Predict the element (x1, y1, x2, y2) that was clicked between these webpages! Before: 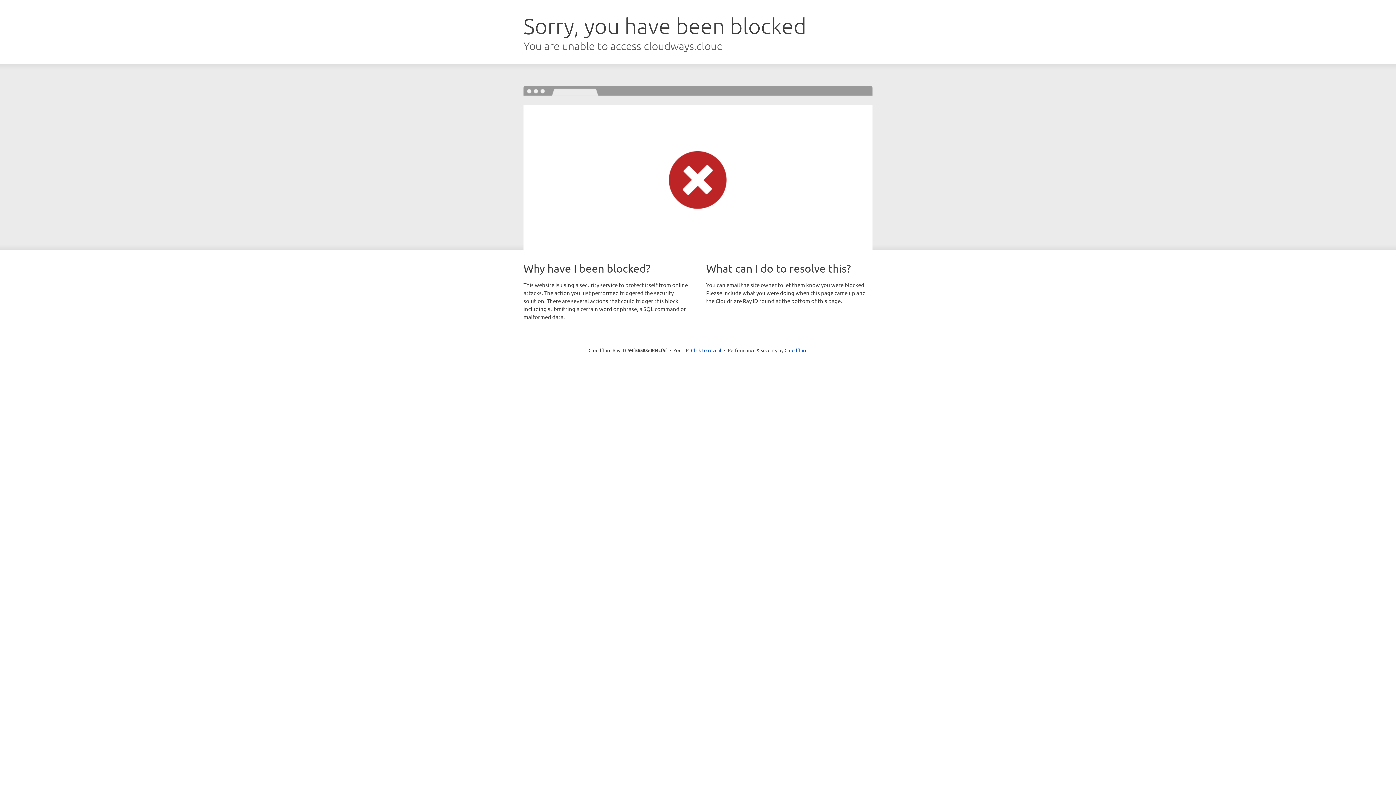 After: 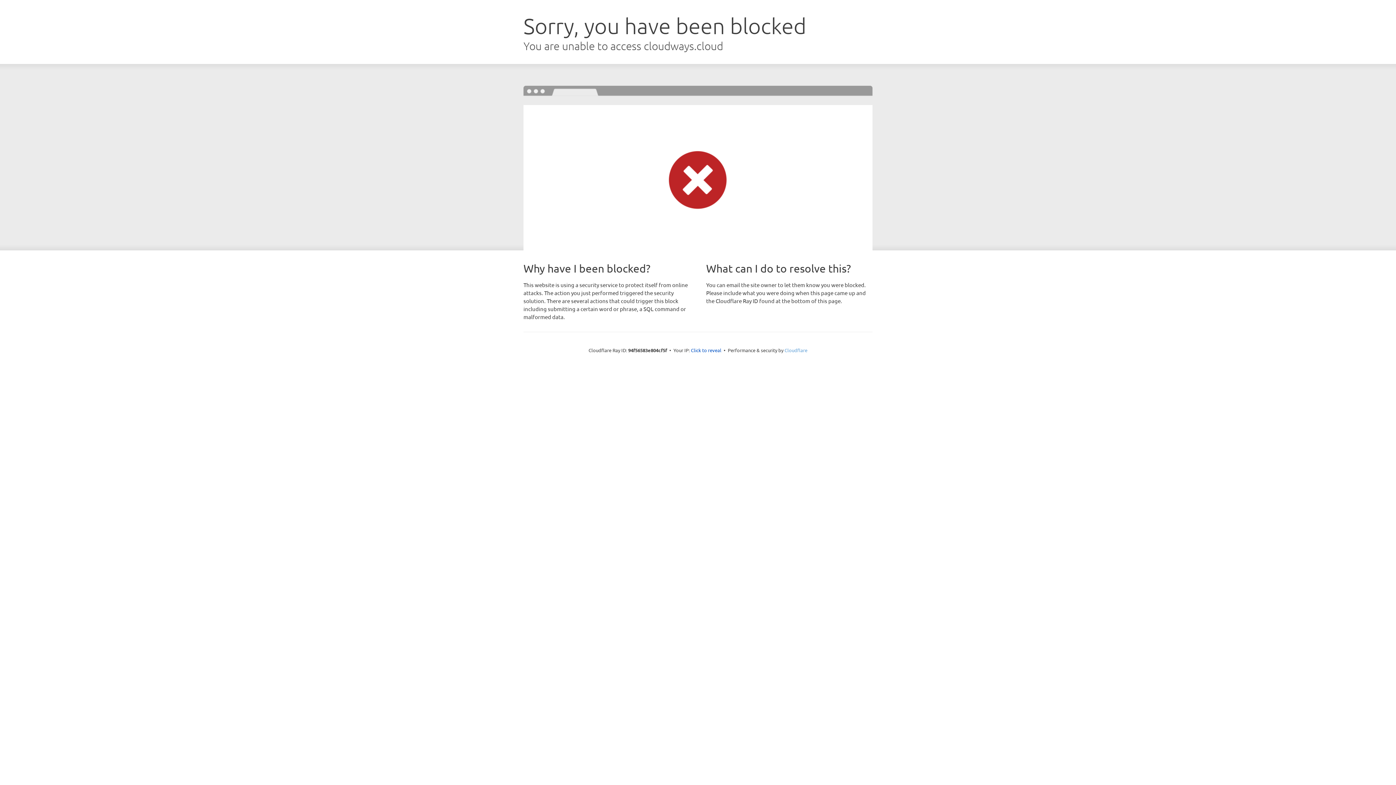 Action: bbox: (784, 347, 807, 353) label: Cloudflare